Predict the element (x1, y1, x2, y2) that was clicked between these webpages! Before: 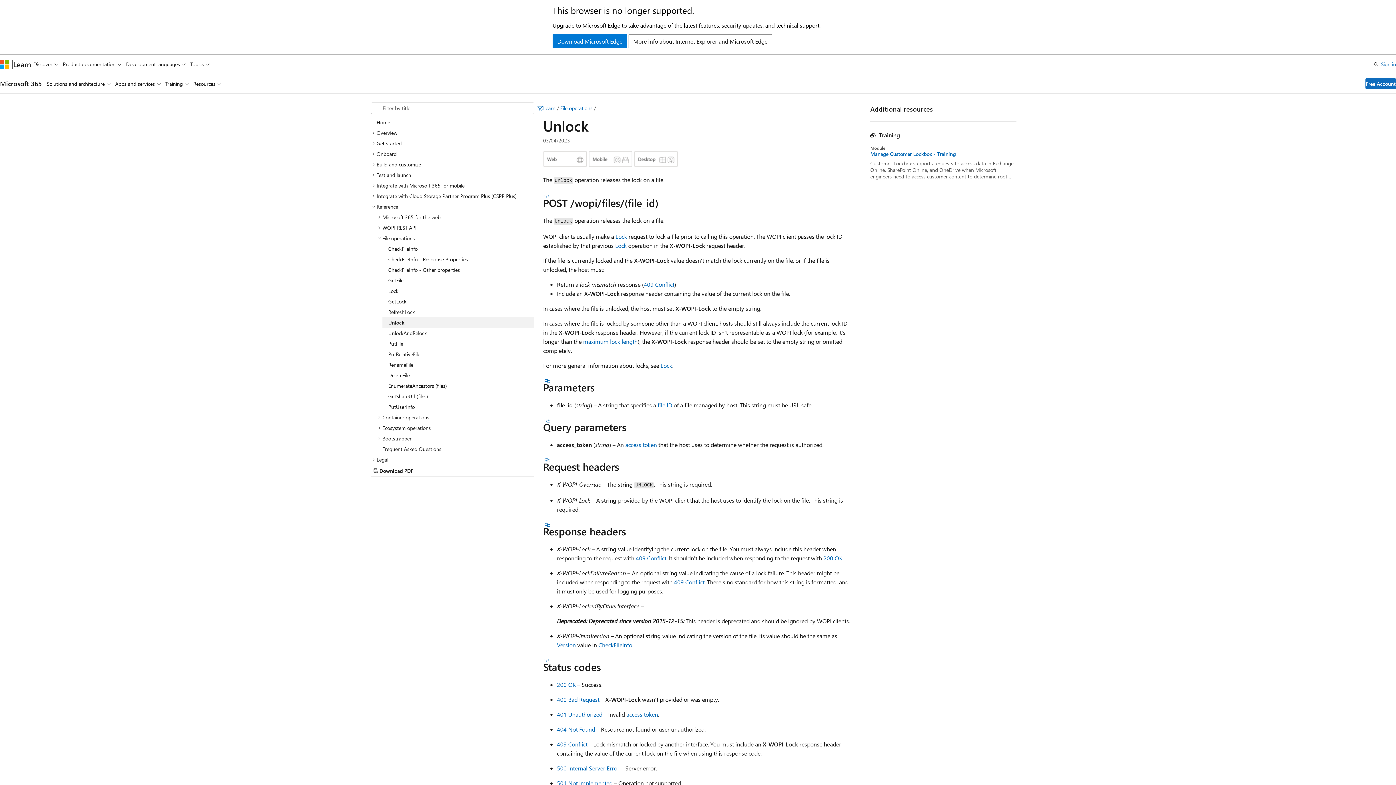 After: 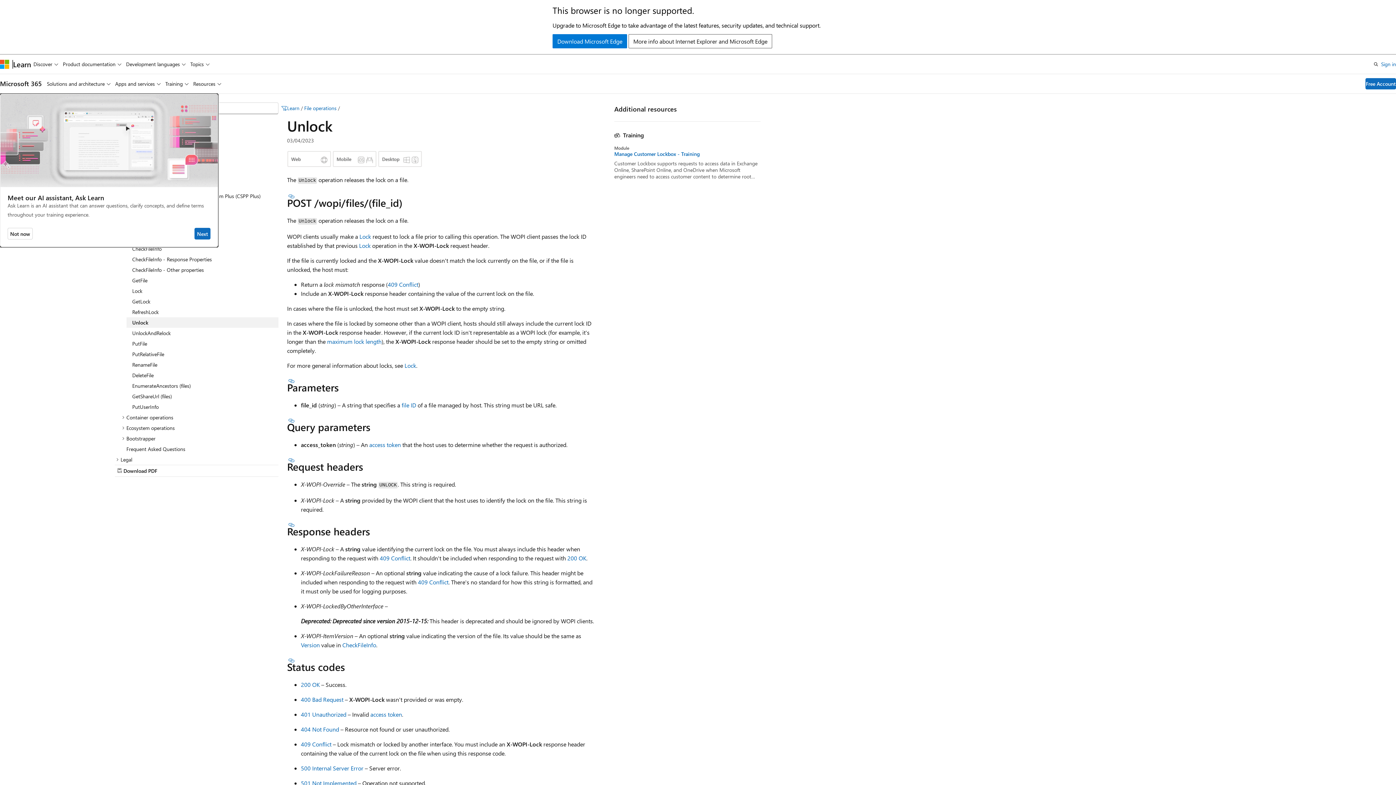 Action: label: Ask Learn bbox: (809, 102, 845, 114)